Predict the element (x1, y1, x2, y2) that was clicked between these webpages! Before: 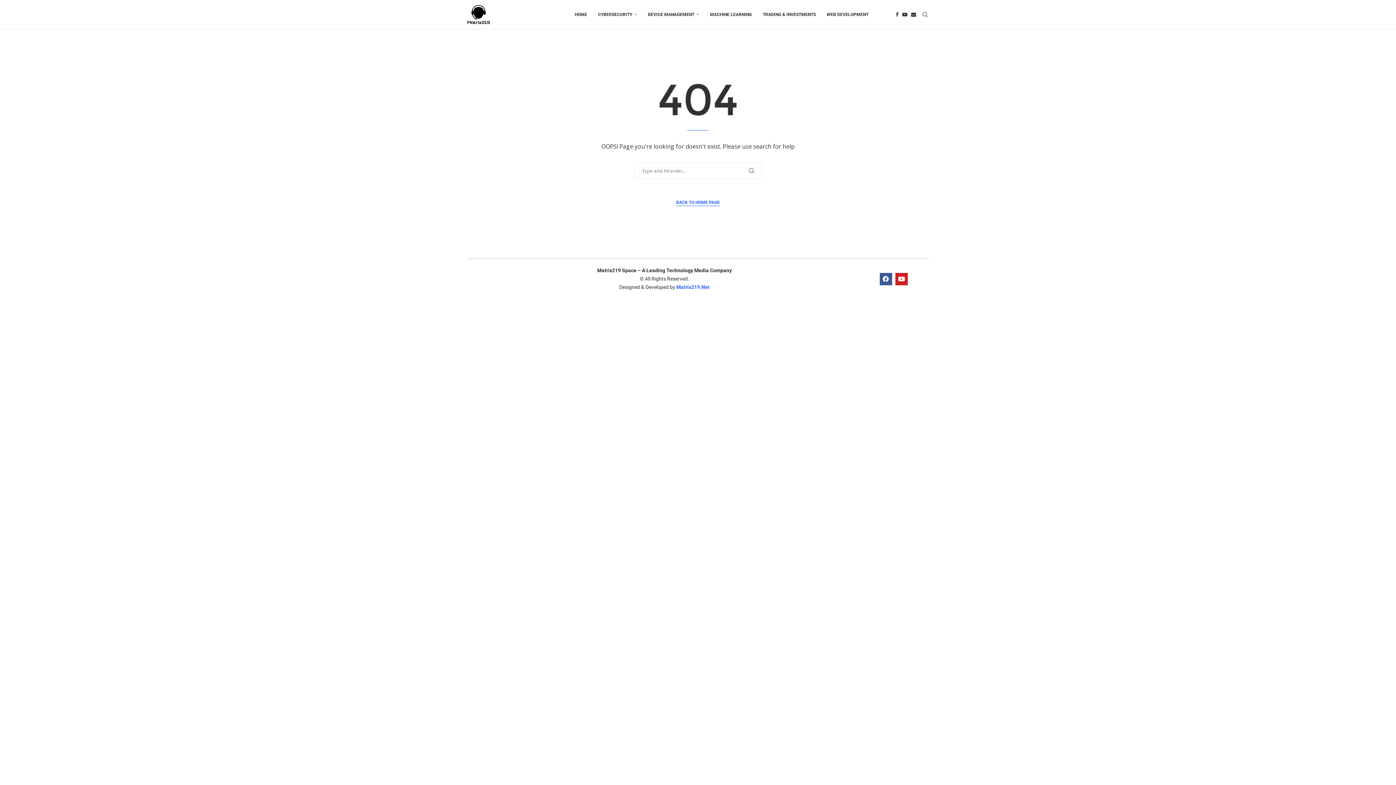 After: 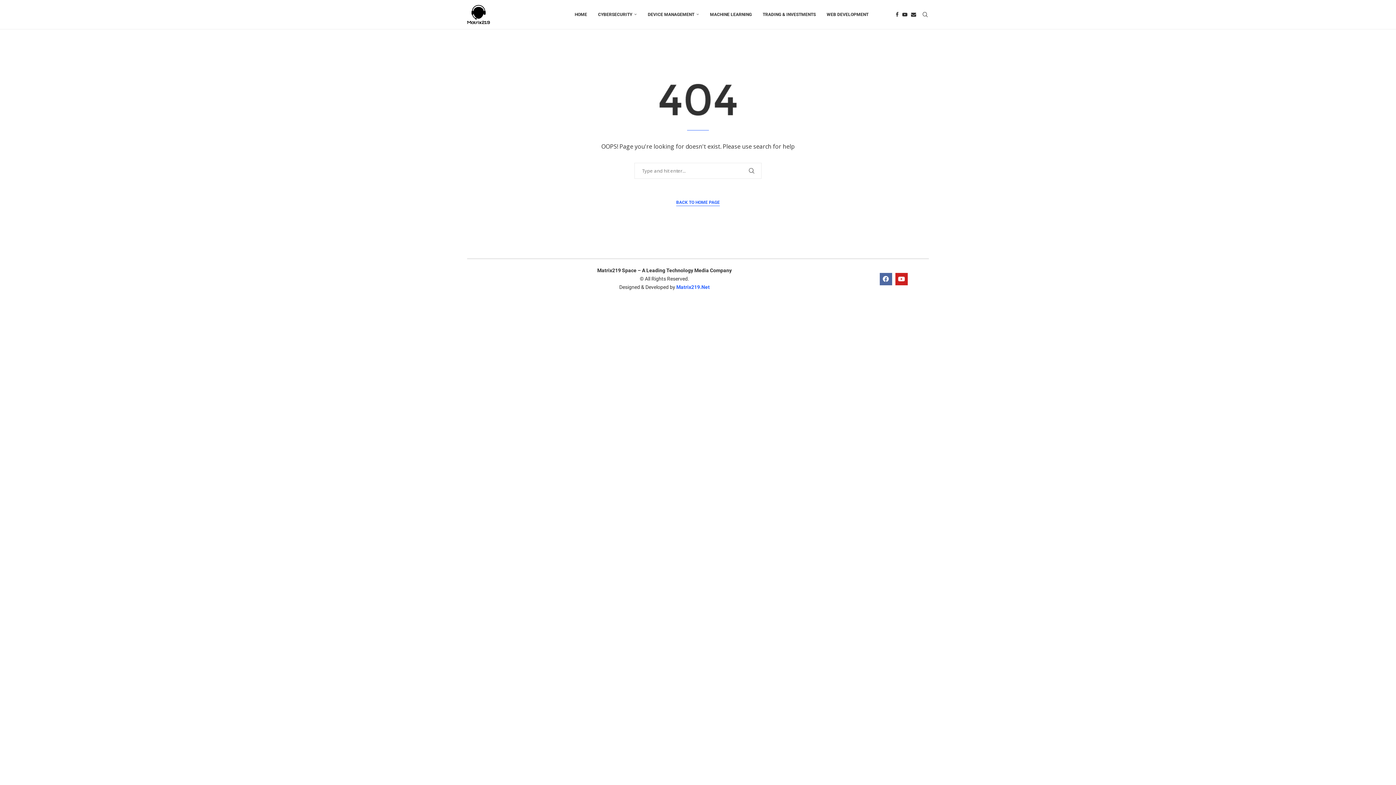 Action: label: Facebook bbox: (879, 272, 892, 285)